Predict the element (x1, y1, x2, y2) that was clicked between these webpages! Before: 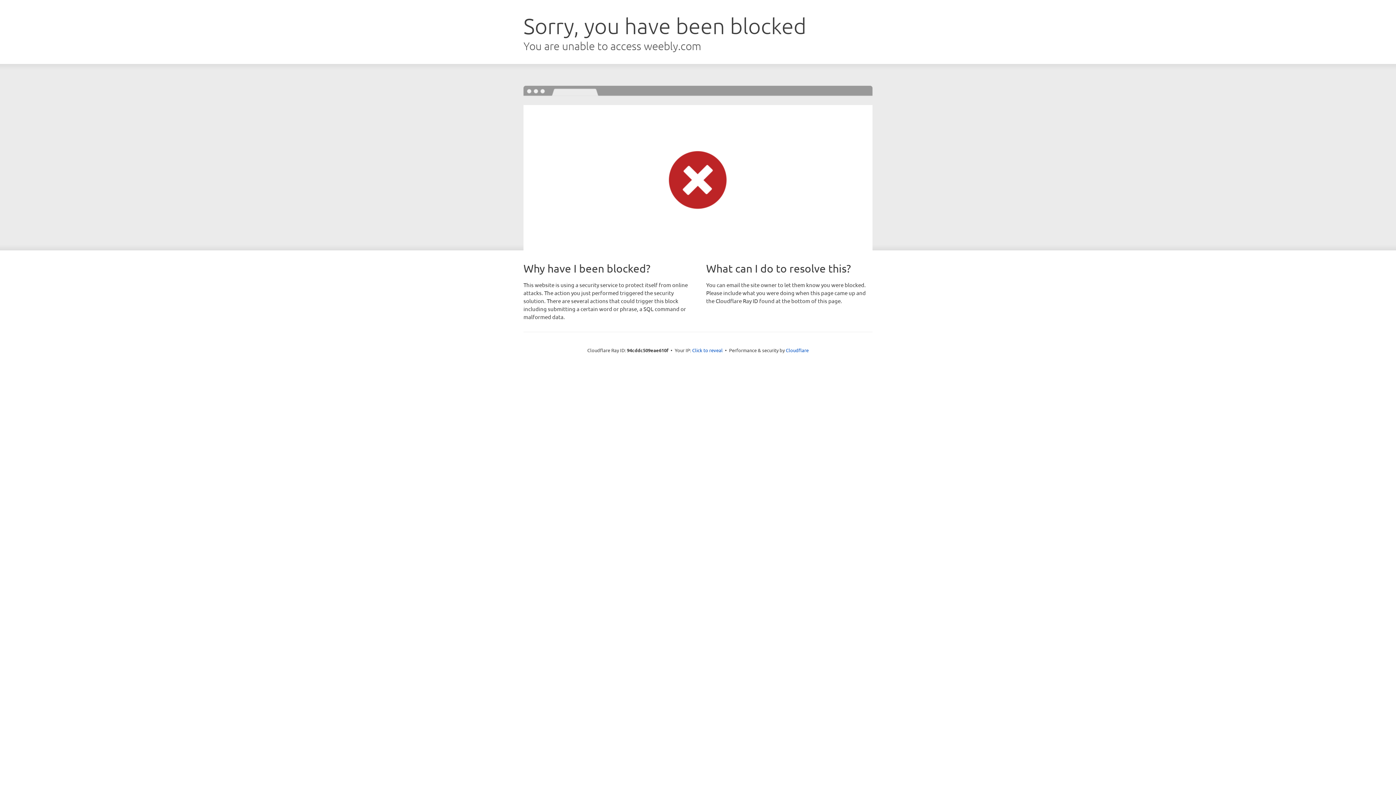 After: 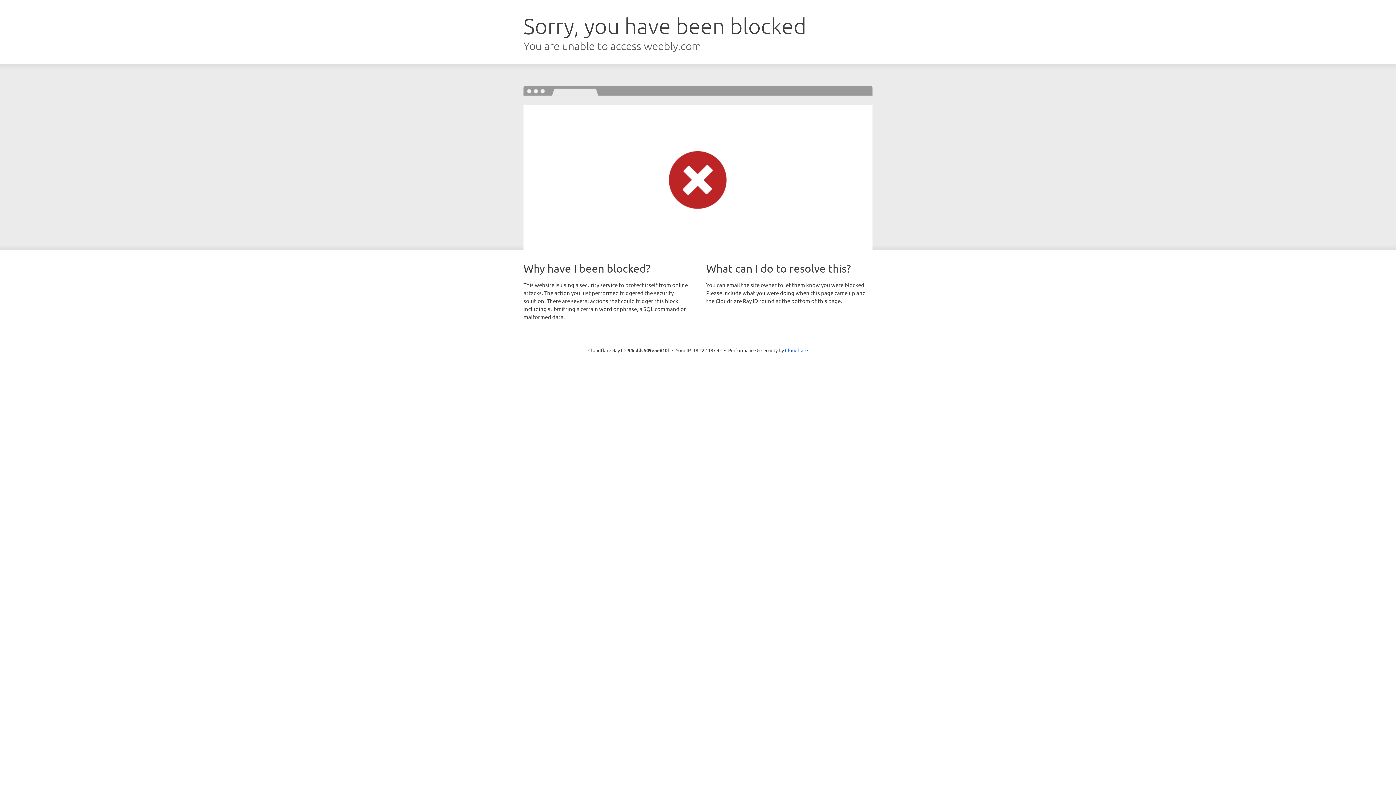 Action: bbox: (692, 346, 722, 353) label: Click to reveal